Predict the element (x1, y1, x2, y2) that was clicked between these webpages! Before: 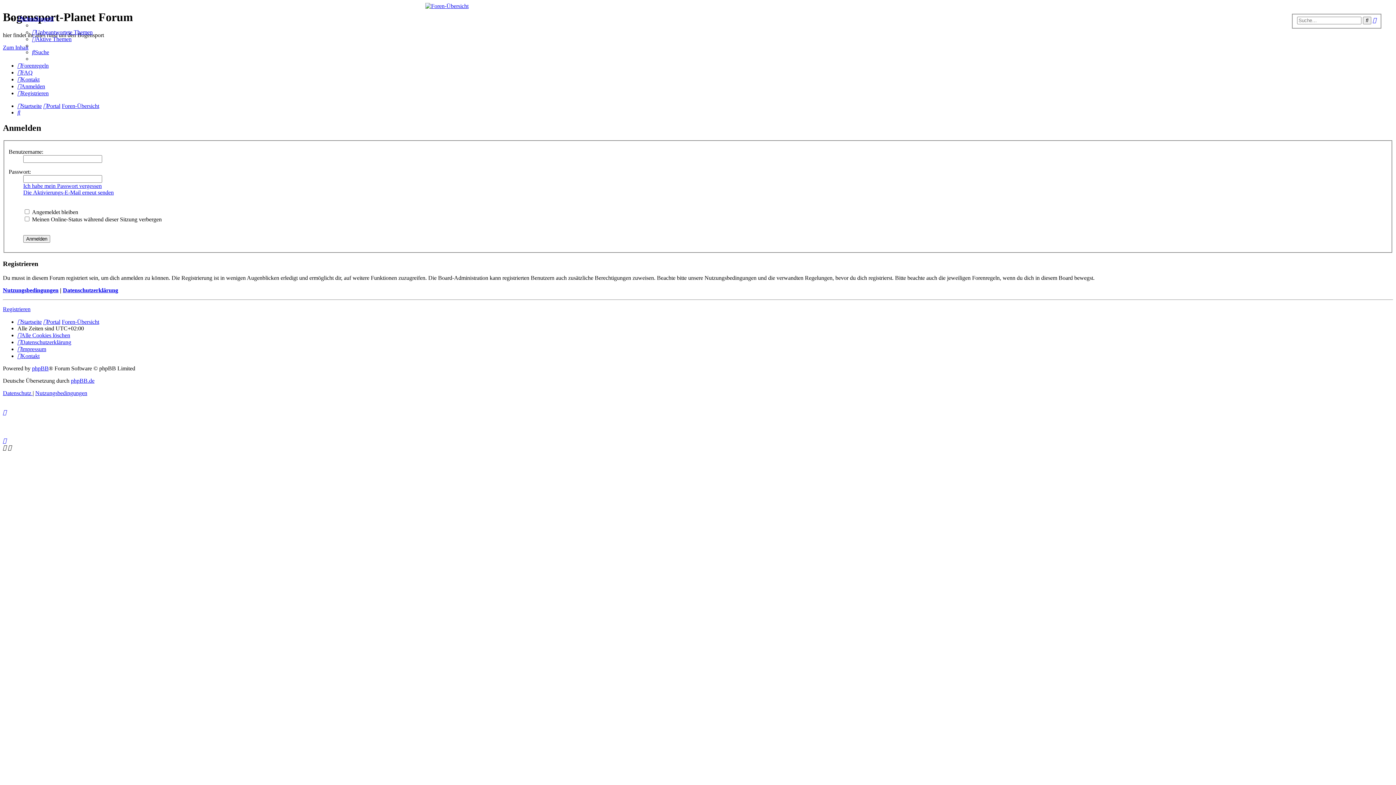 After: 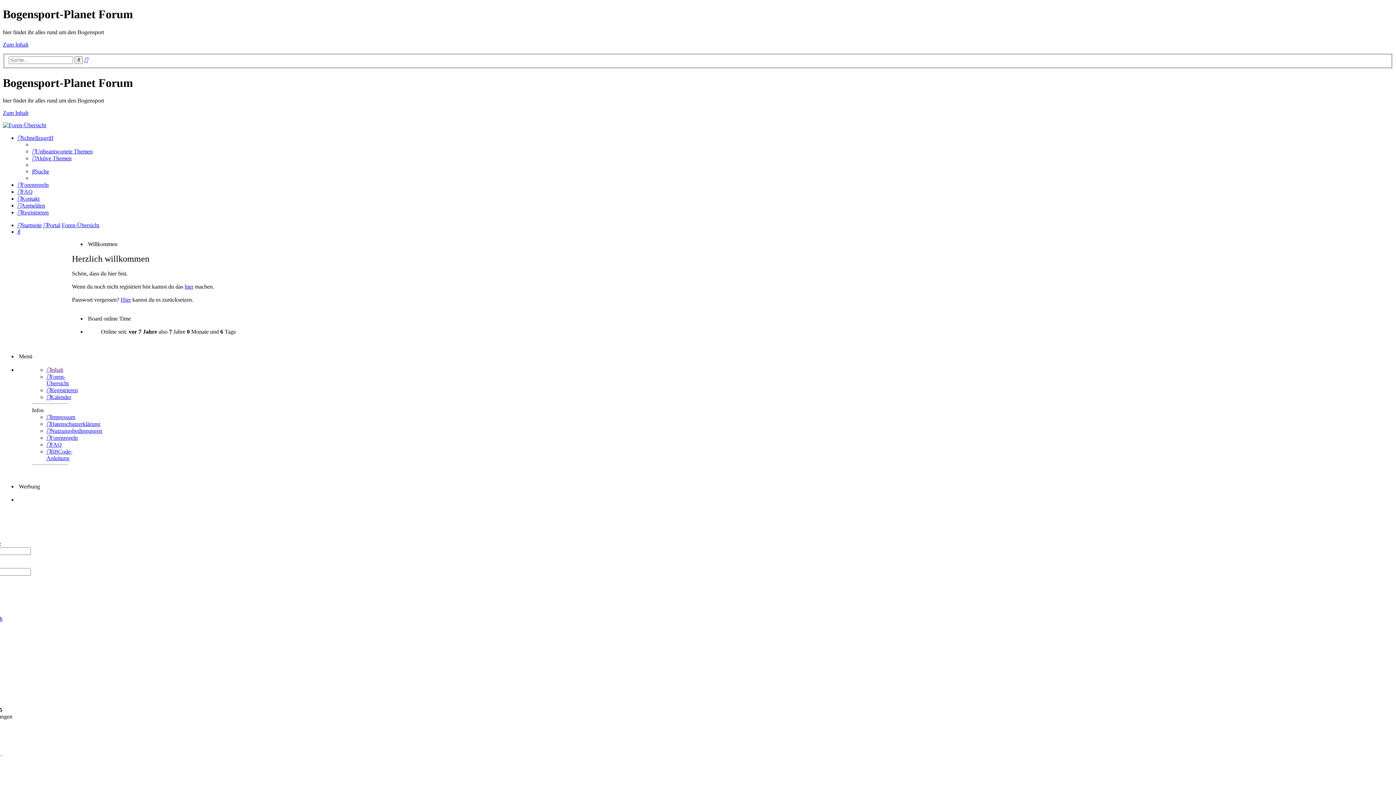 Action: bbox: (425, 2, 970, 9)